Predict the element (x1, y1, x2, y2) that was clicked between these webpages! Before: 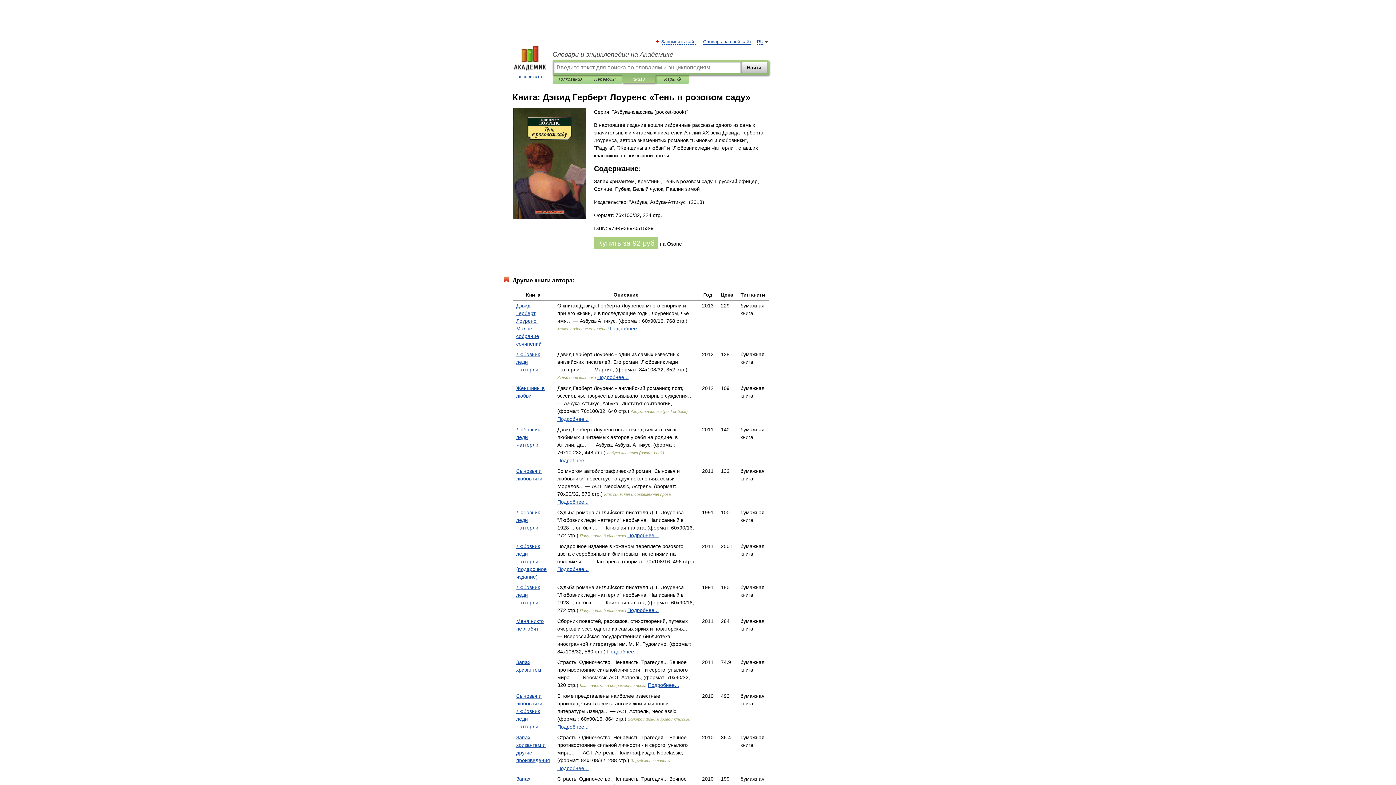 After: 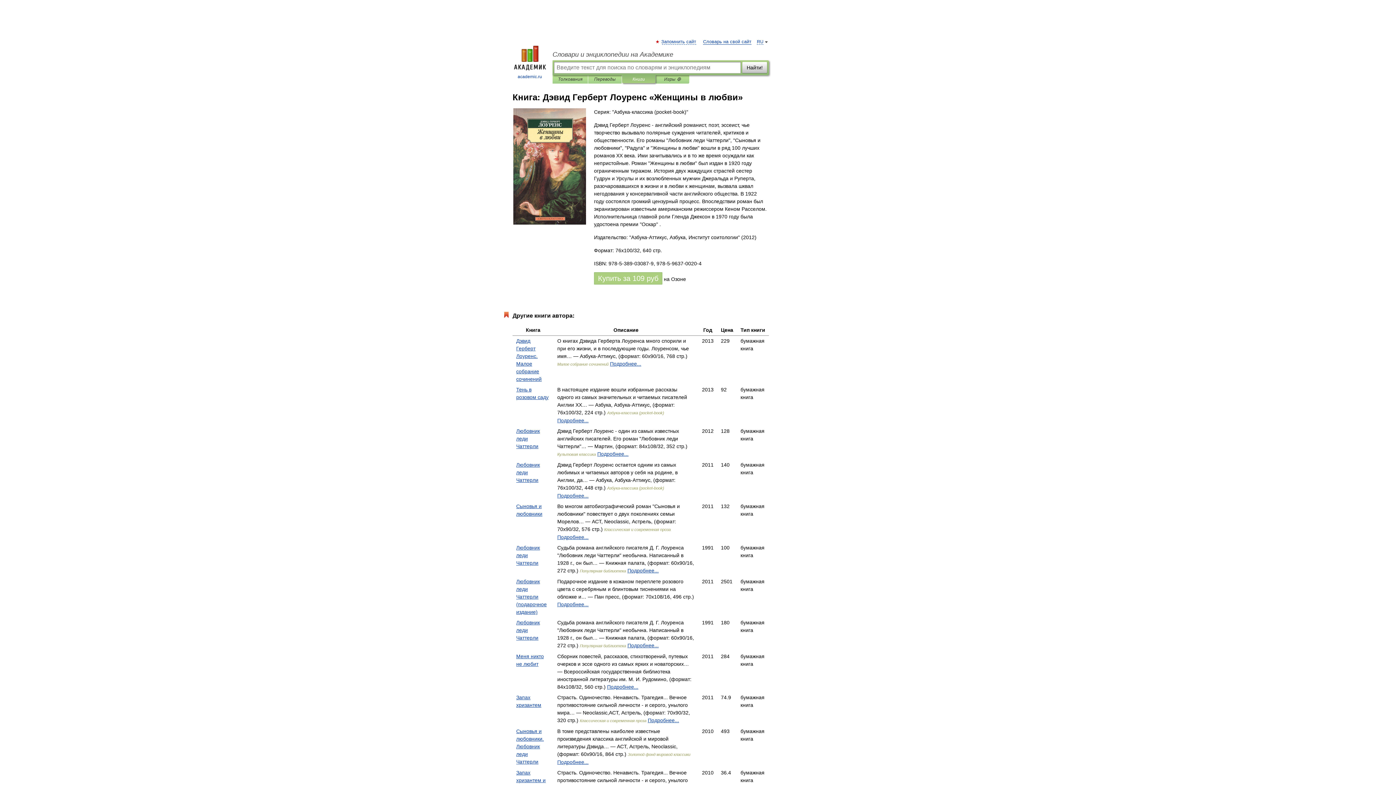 Action: label: Подробнее... bbox: (557, 416, 588, 422)